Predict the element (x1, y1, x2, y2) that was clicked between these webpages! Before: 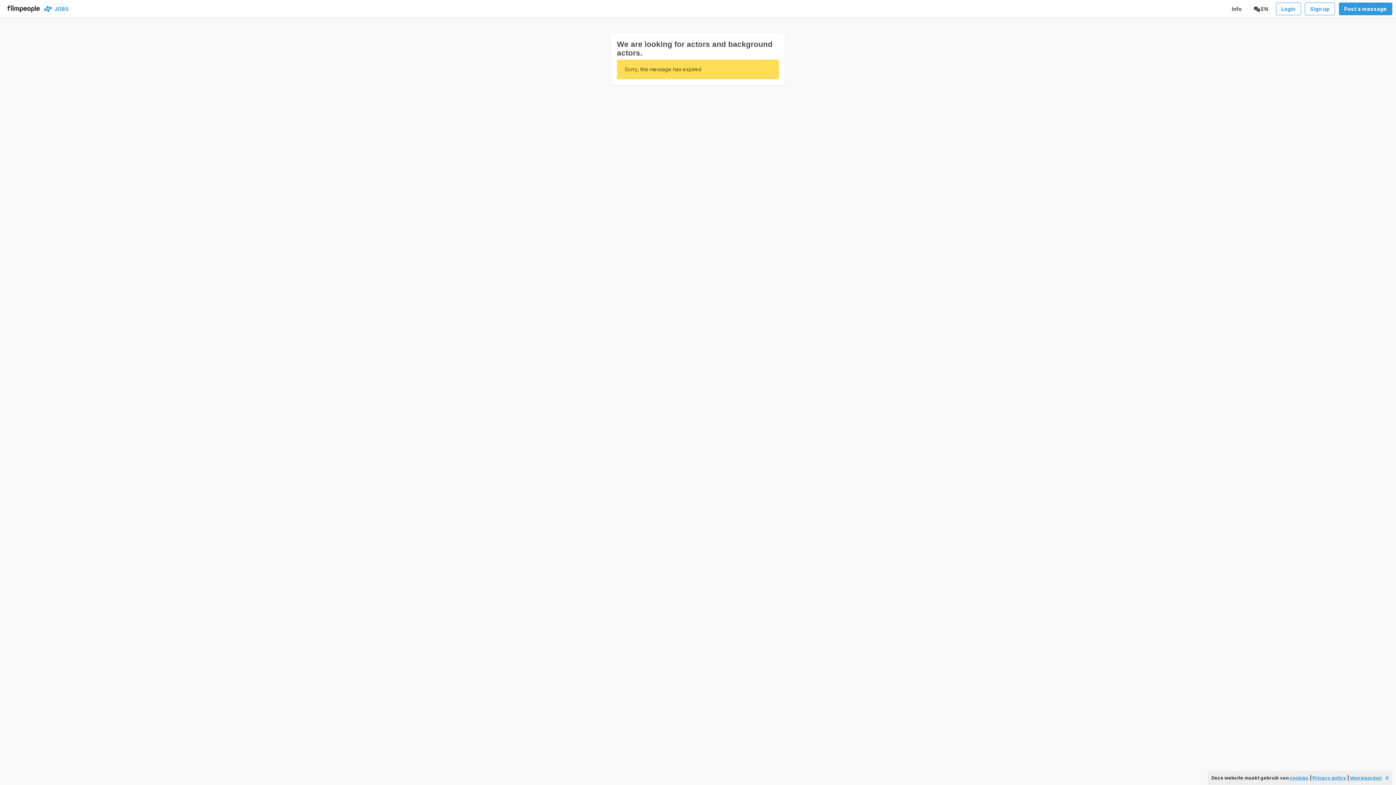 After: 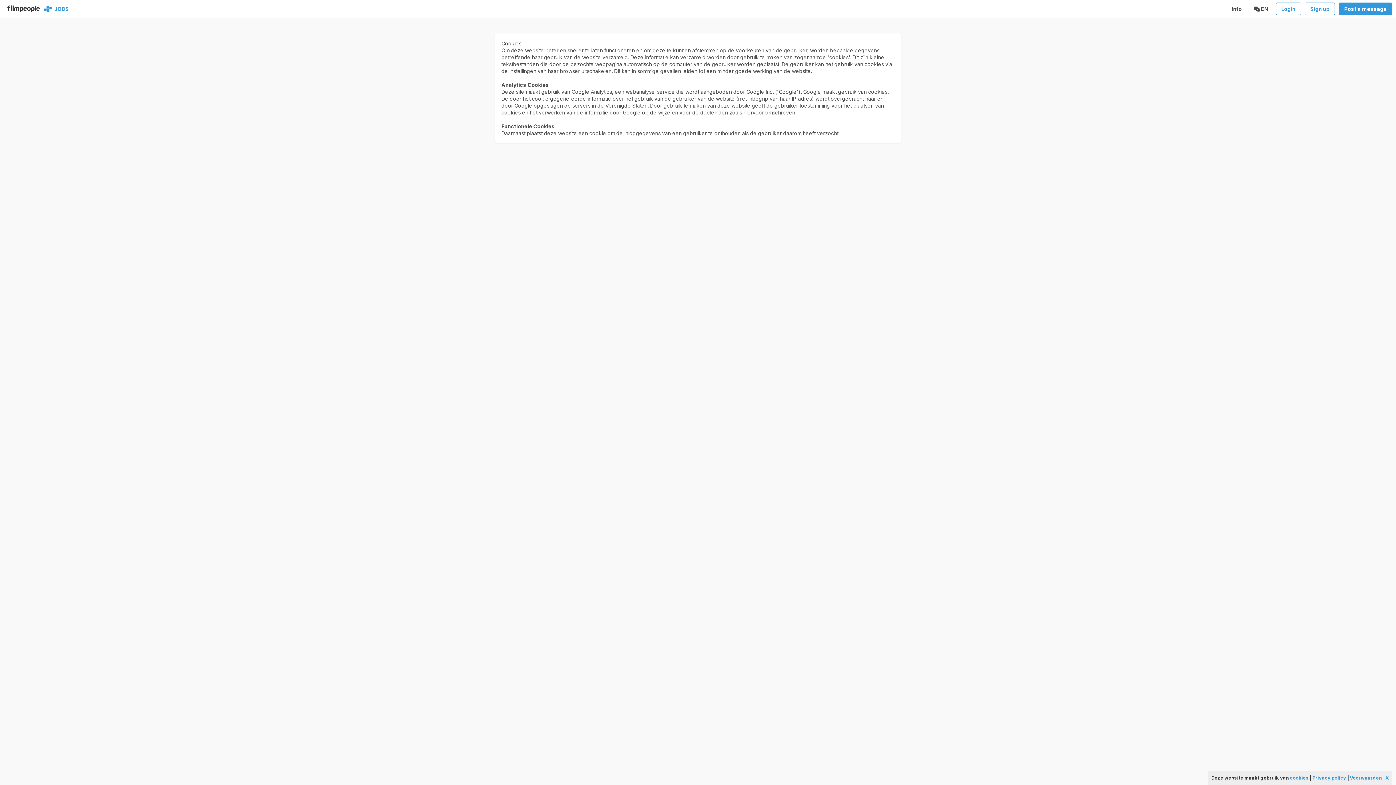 Action: bbox: (1290, 775, 1309, 781) label: cookies